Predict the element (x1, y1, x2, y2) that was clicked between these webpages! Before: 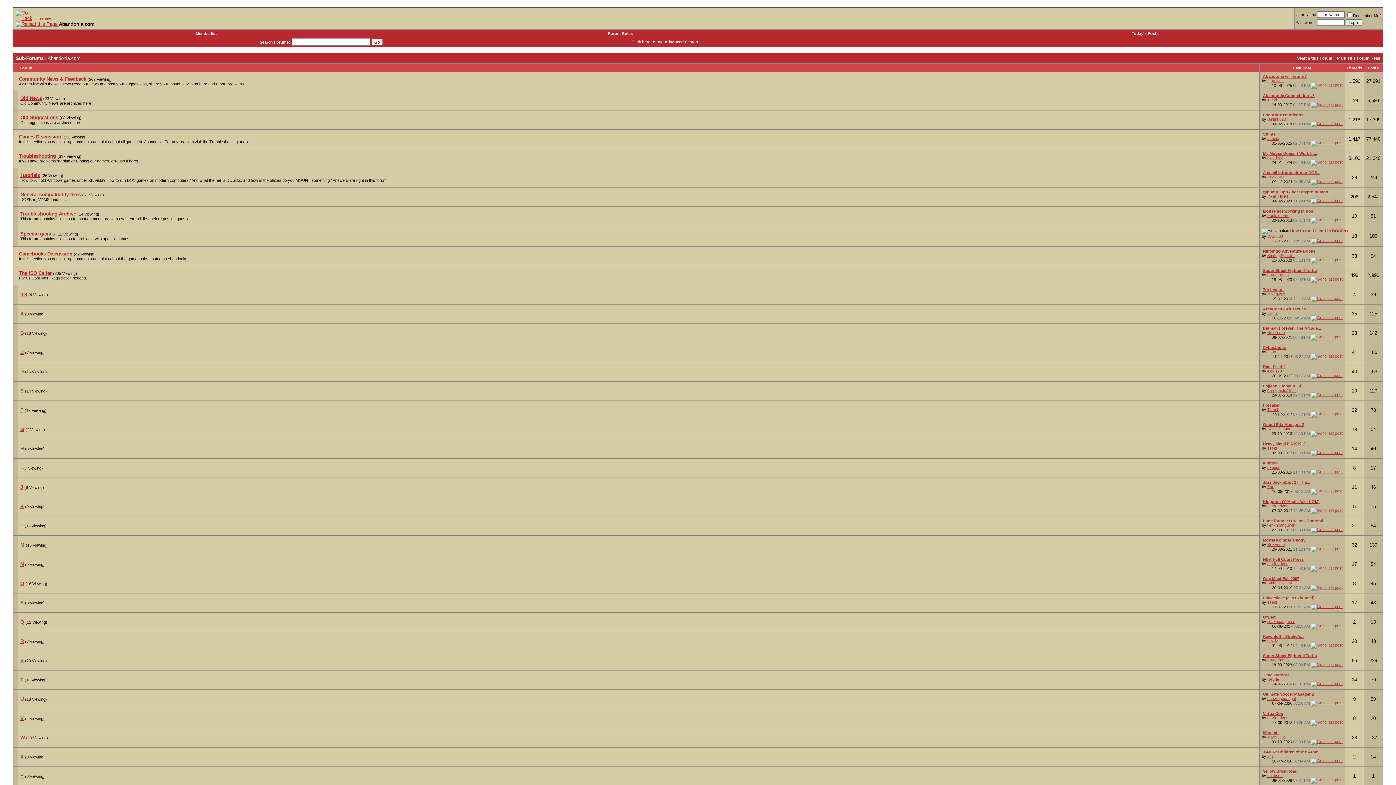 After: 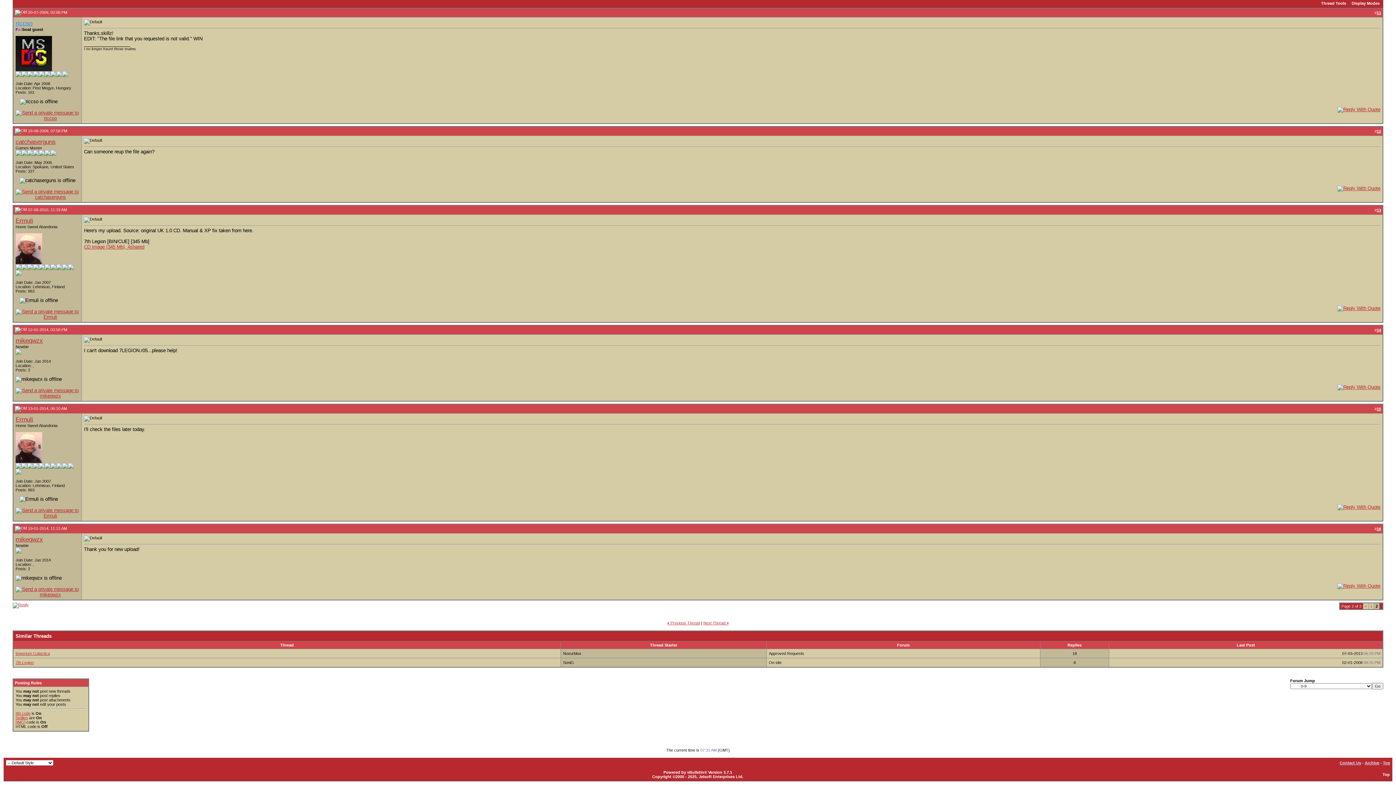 Action: bbox: (1311, 296, 1342, 301)